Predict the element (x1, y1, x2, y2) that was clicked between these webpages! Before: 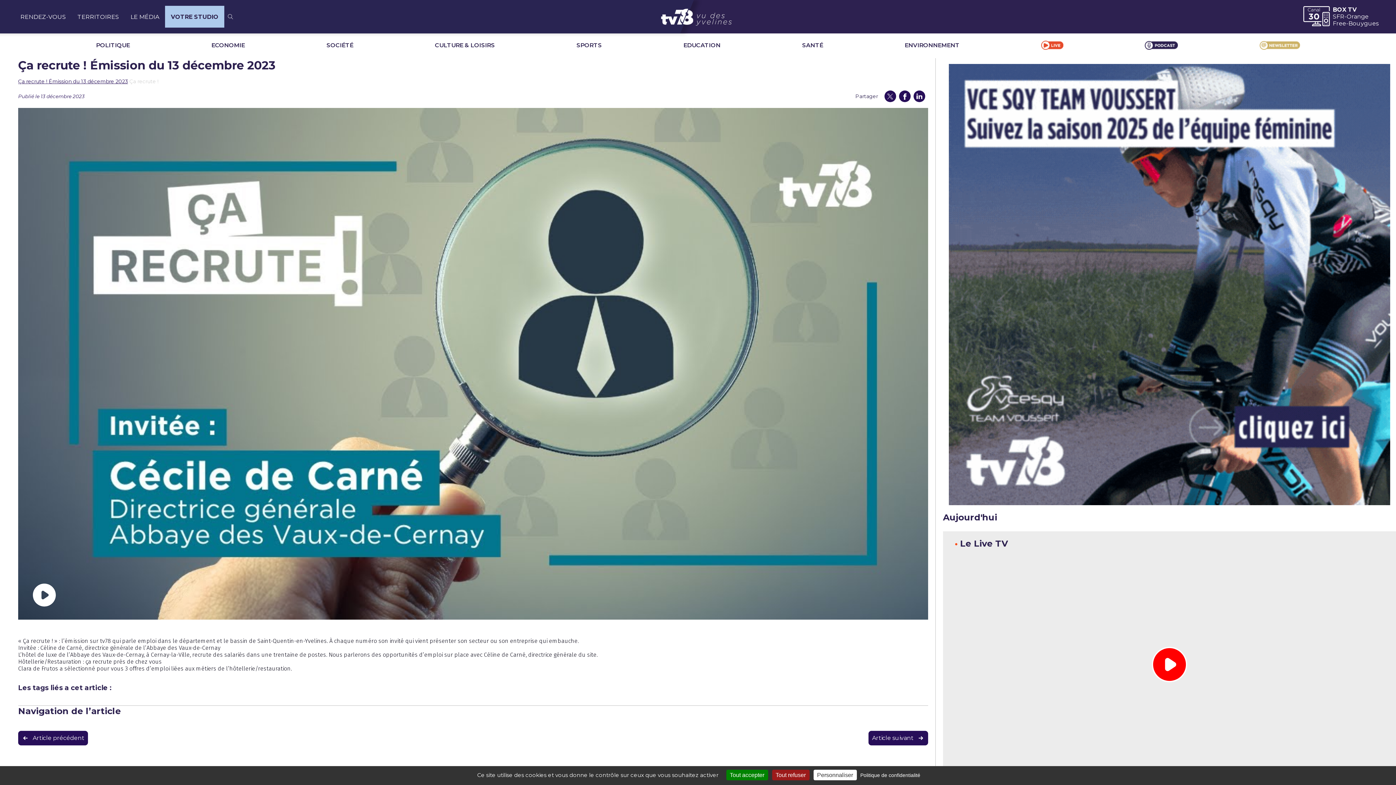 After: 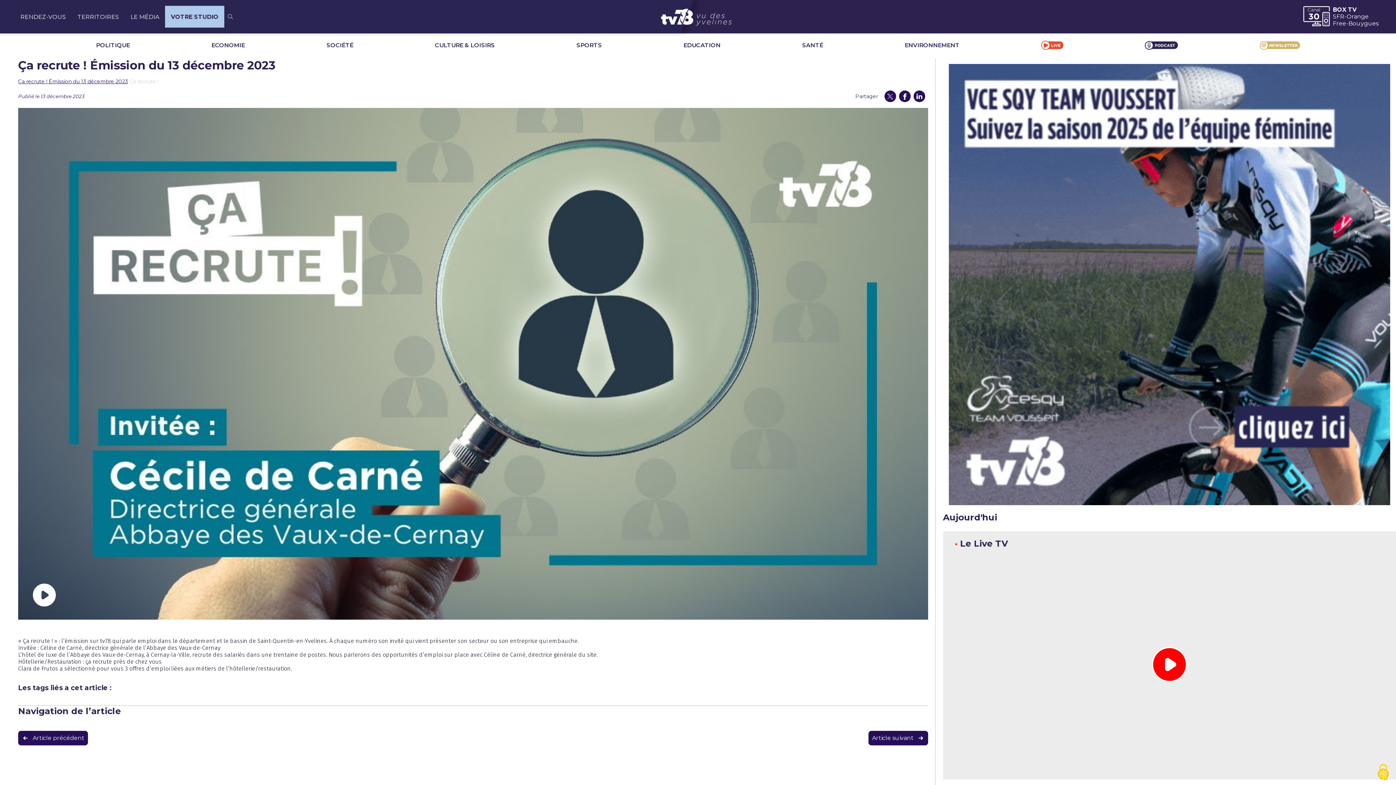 Action: bbox: (772, 770, 809, 780) label: Tout refuser